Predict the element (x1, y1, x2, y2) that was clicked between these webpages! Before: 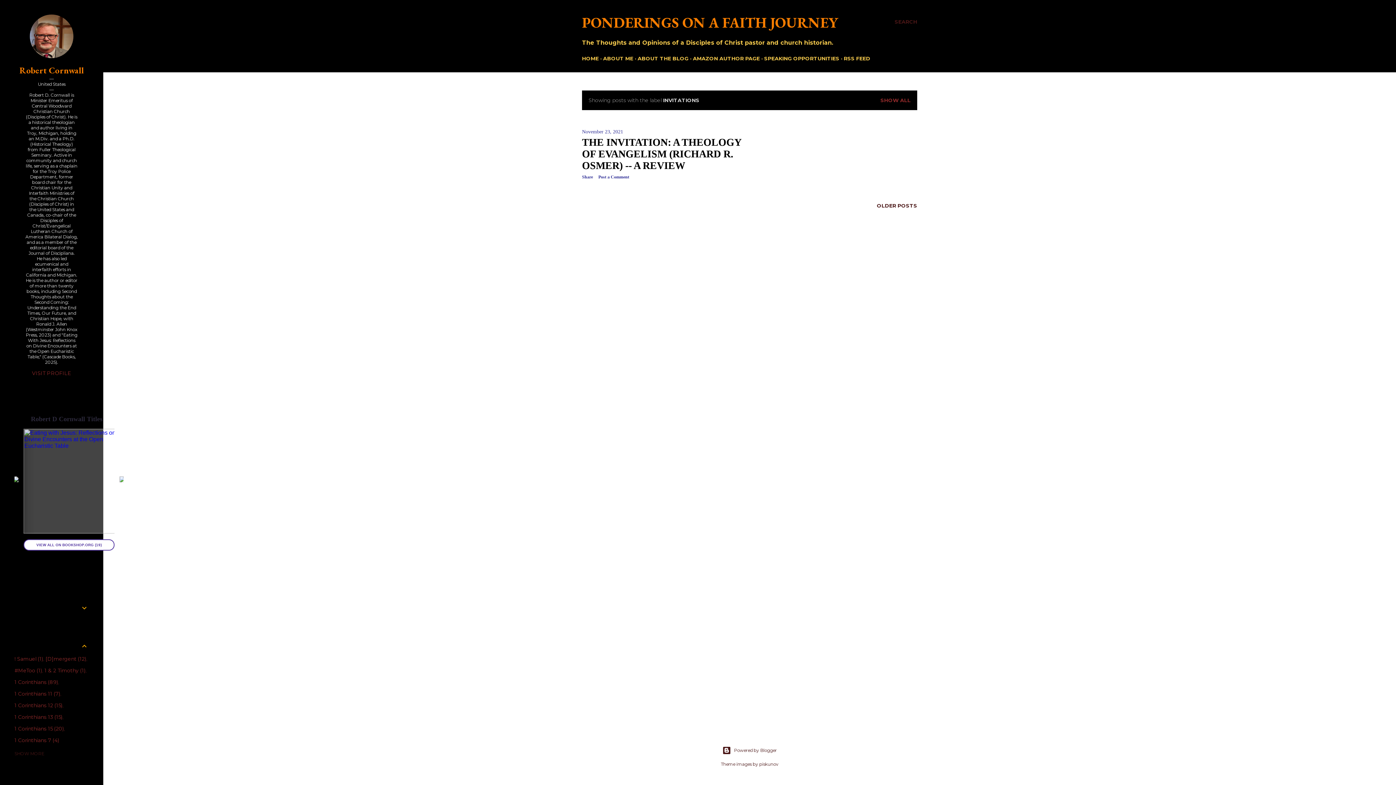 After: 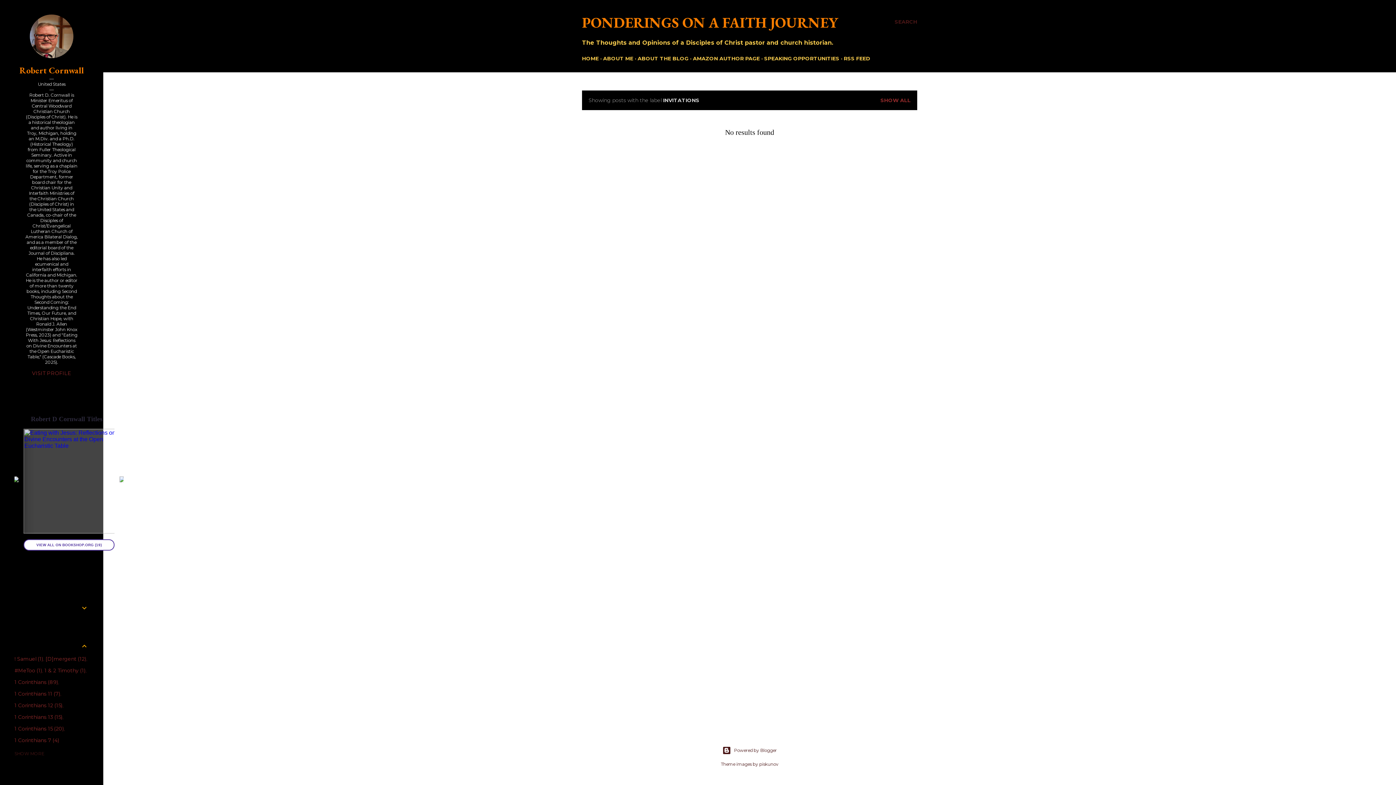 Action: label: OLDER POSTS bbox: (877, 202, 917, 209)